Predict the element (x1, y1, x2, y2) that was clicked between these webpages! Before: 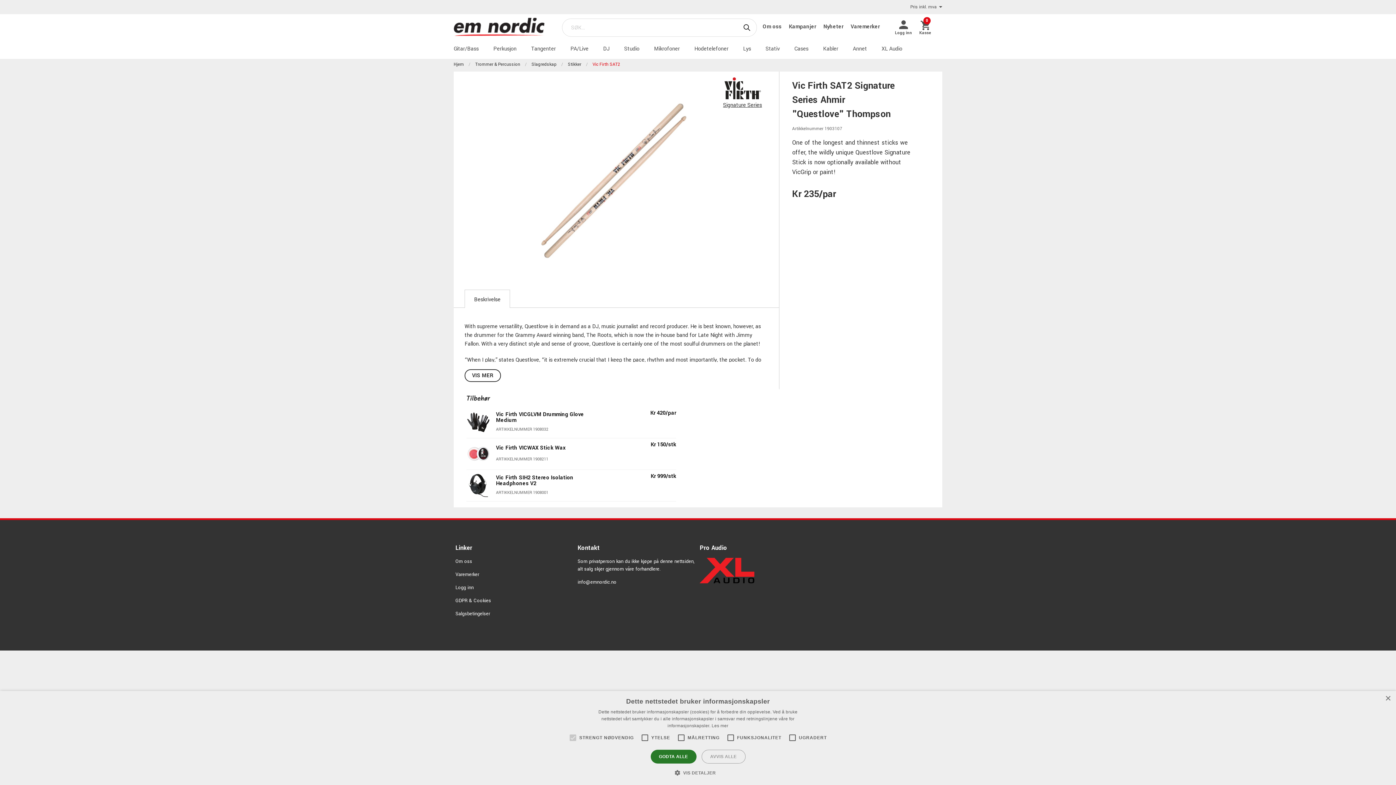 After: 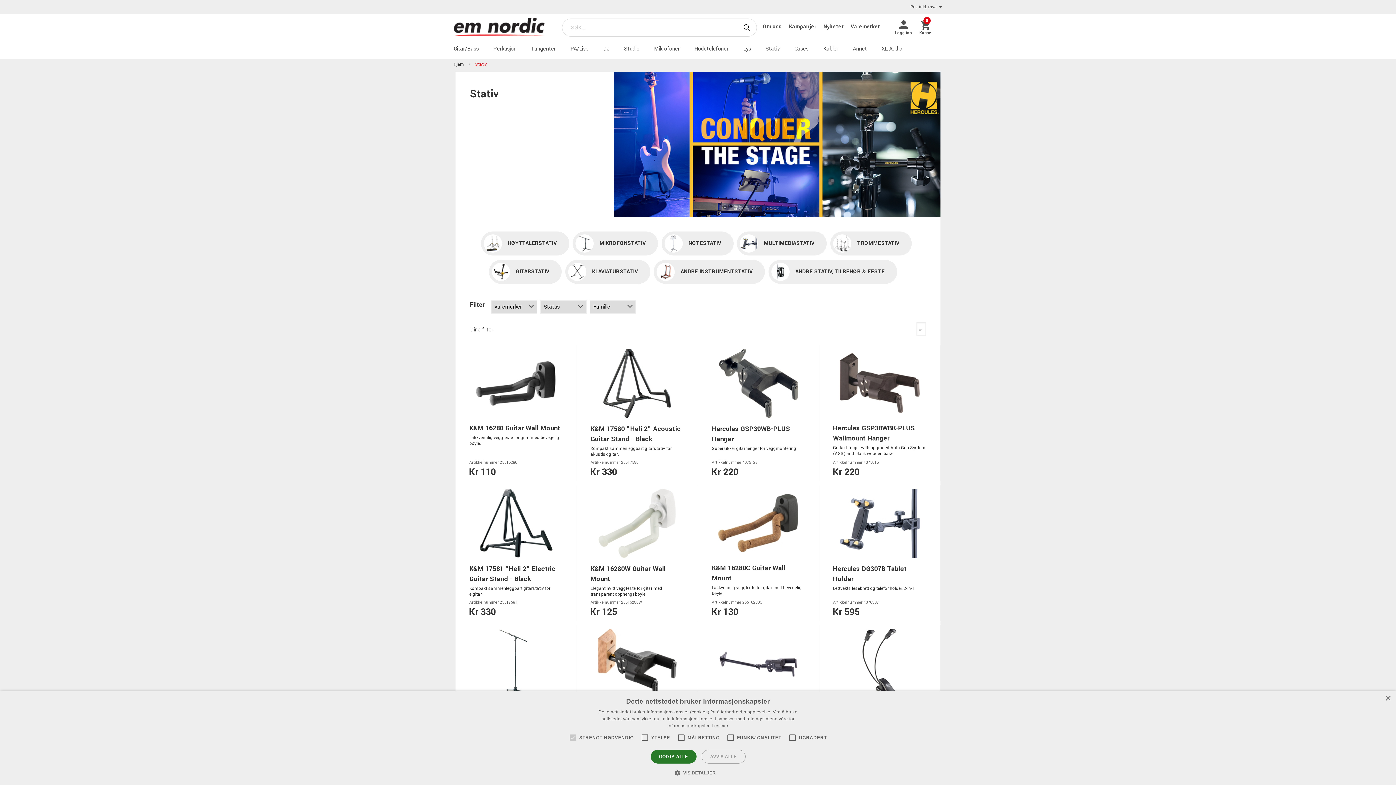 Action: label: Stativ bbox: (765, 39, 794, 58)